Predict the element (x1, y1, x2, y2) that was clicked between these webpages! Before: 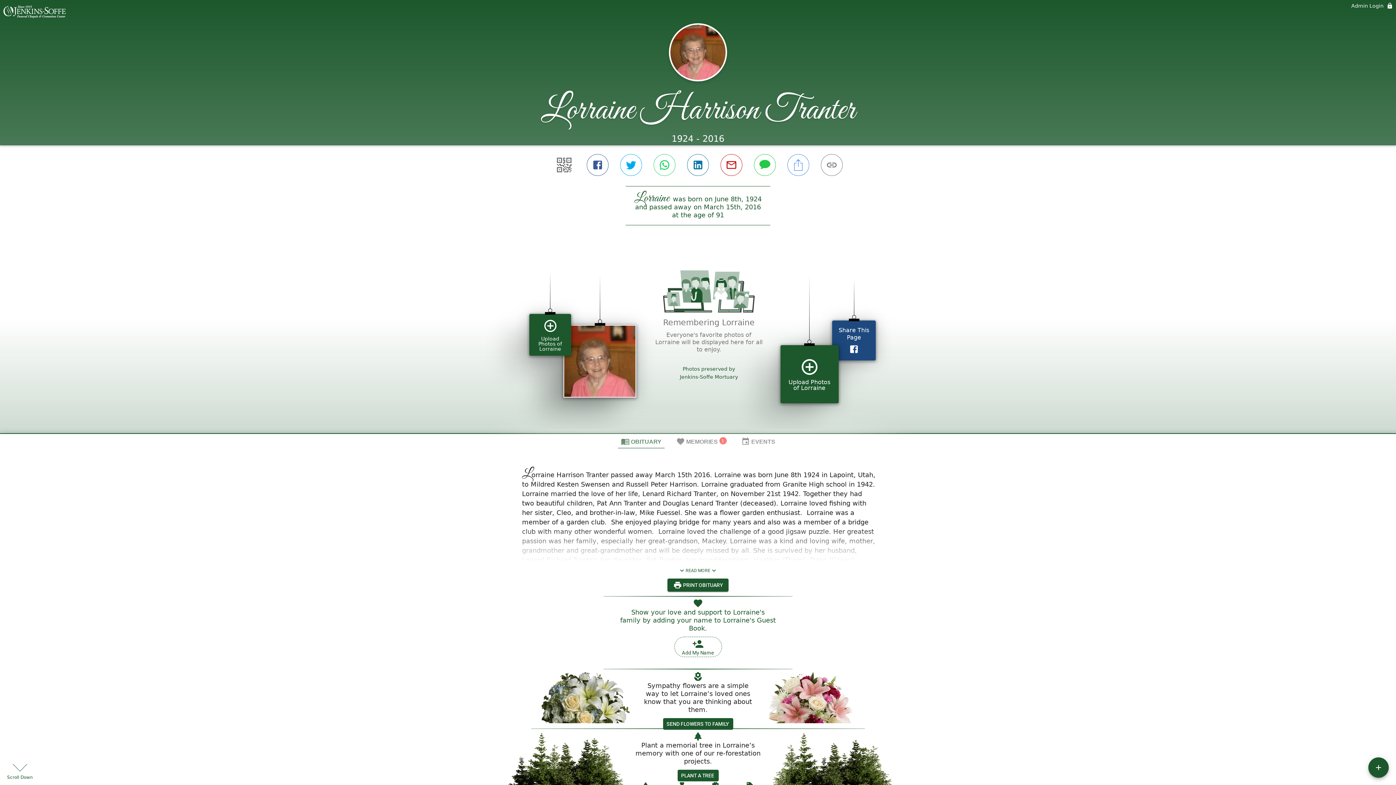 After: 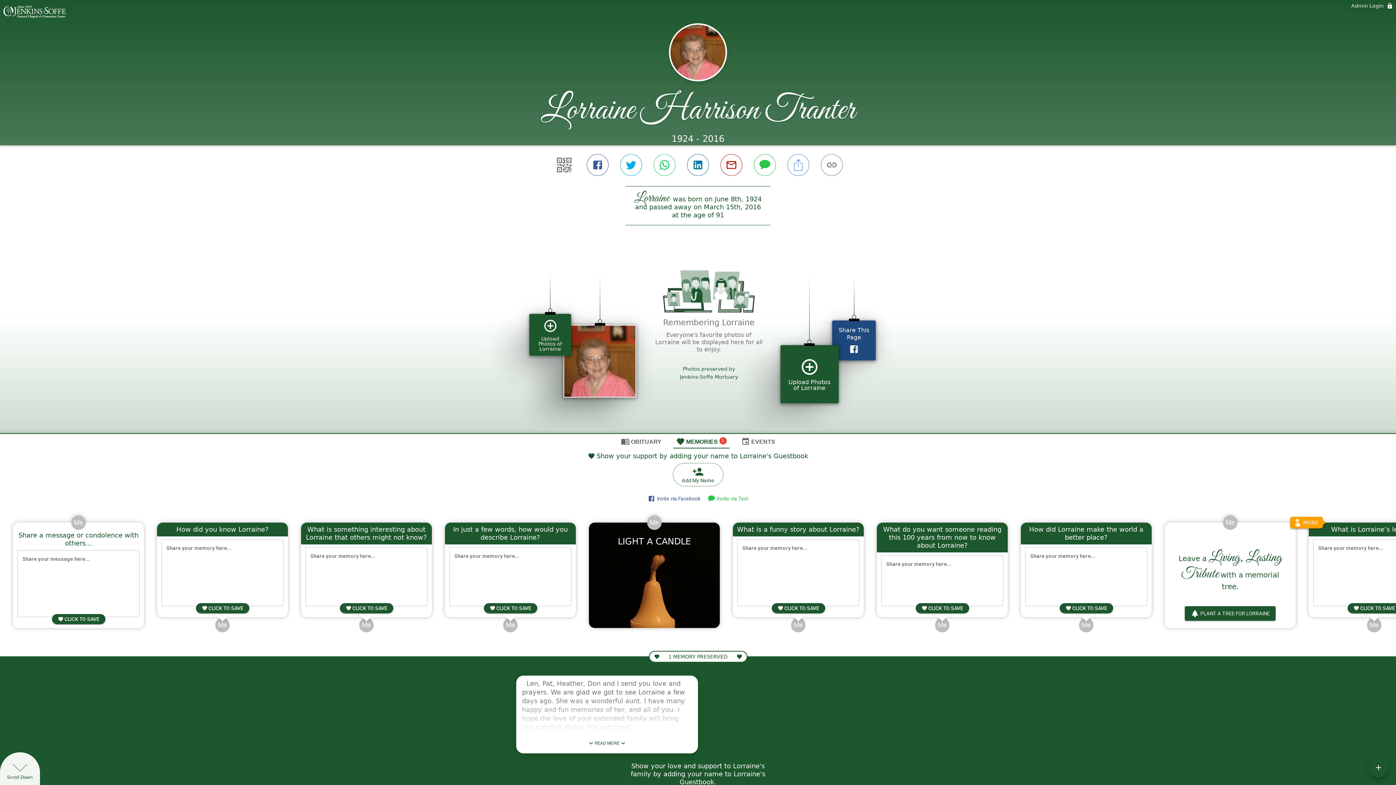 Action: bbox: (673, 434, 729, 448) label: MEMORIES
1